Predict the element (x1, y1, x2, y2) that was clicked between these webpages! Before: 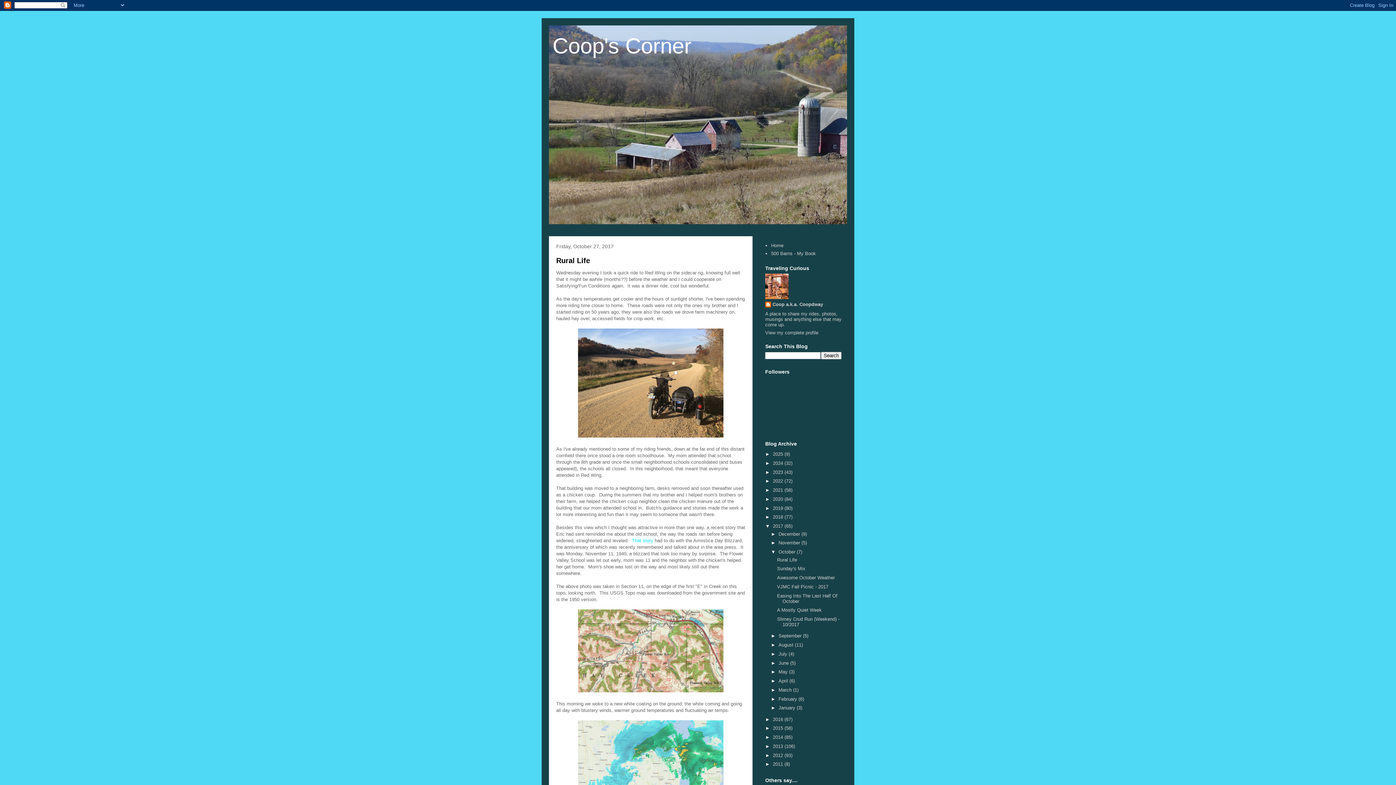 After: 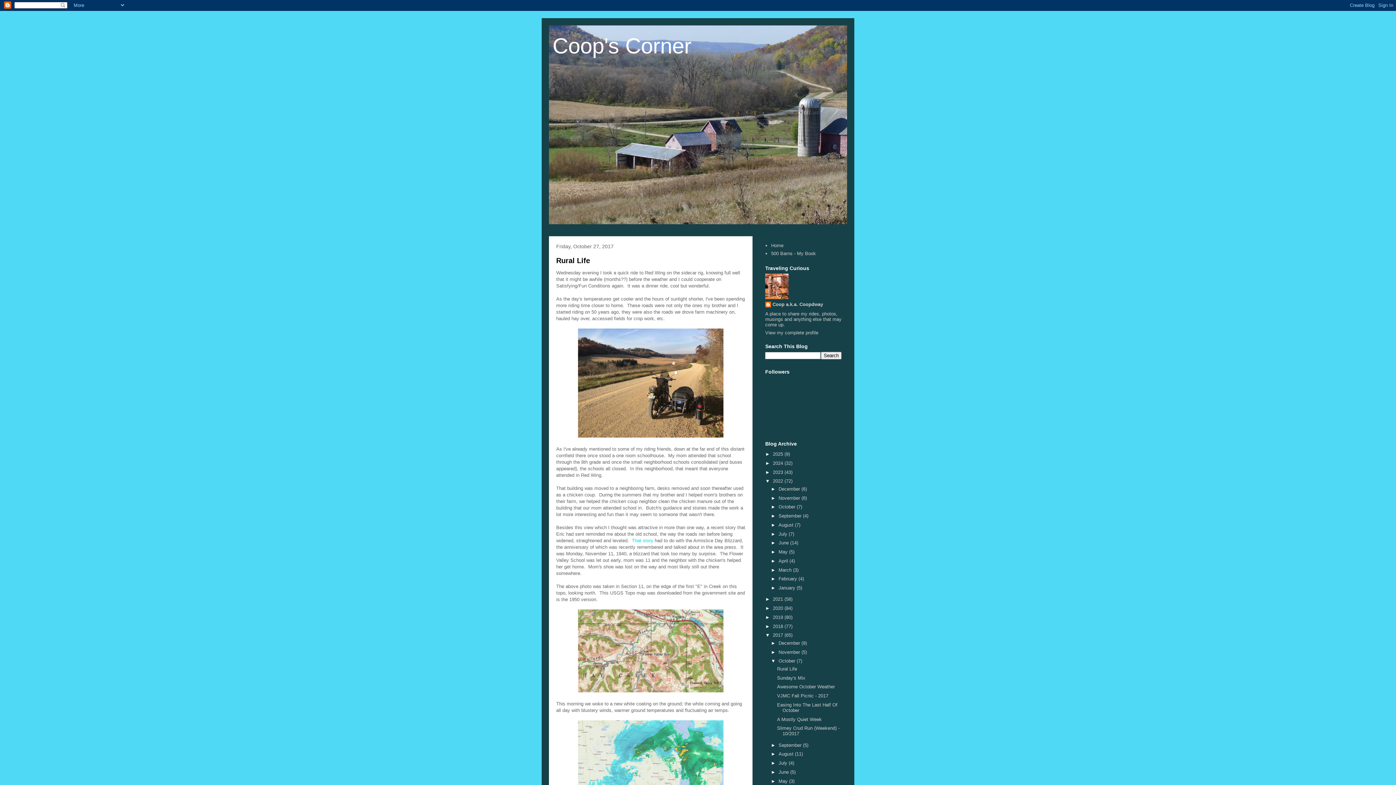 Action: bbox: (765, 478, 773, 484) label: ►  